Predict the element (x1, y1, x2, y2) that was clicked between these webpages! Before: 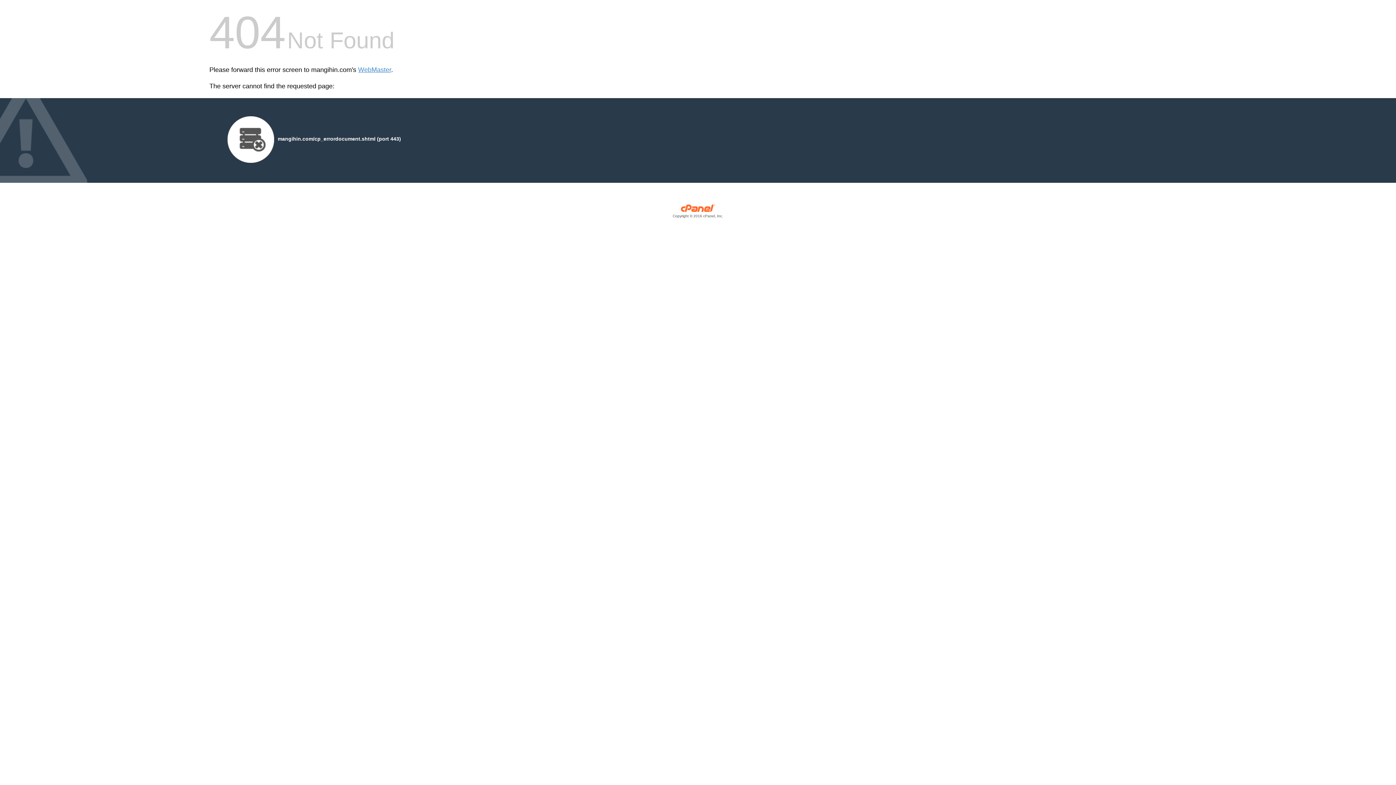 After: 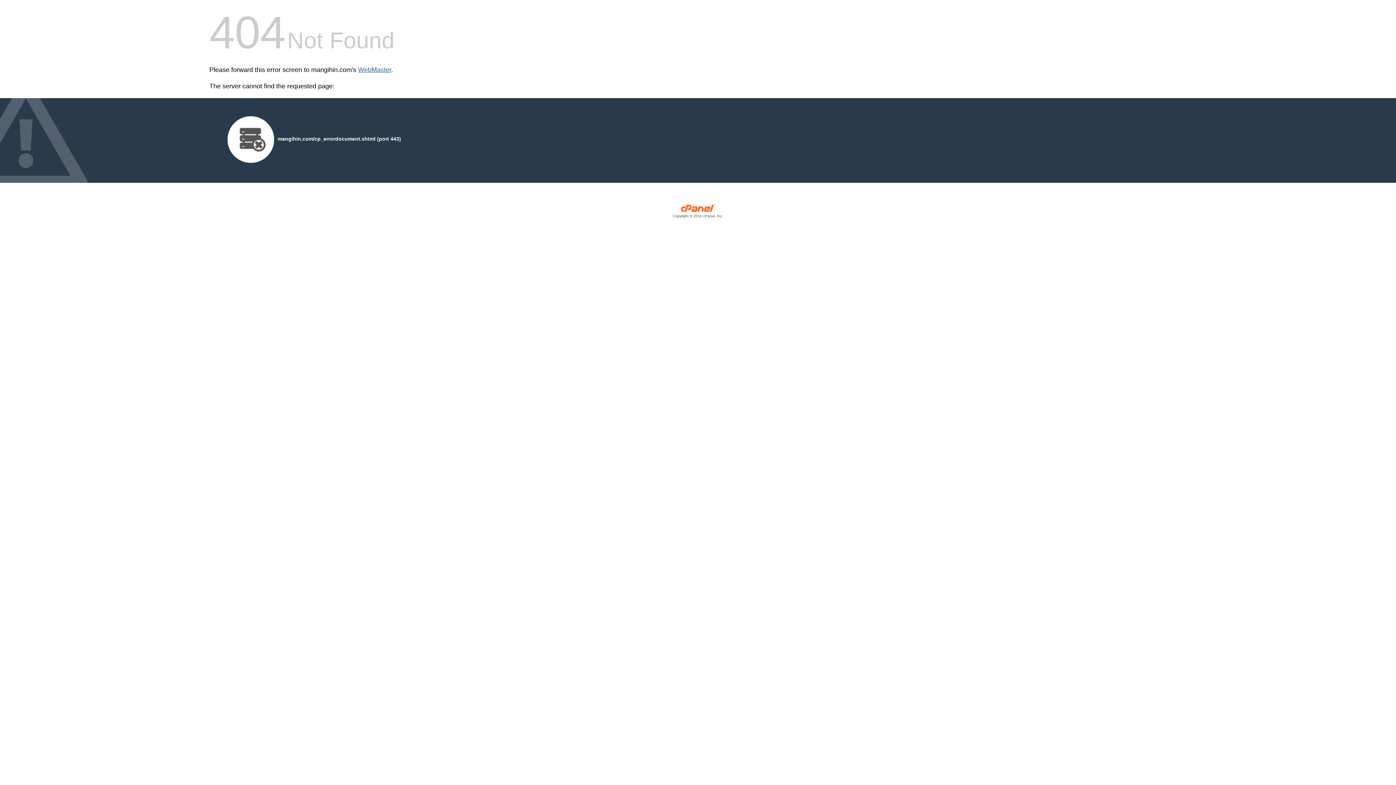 Action: bbox: (358, 66, 391, 73) label: WebMaster